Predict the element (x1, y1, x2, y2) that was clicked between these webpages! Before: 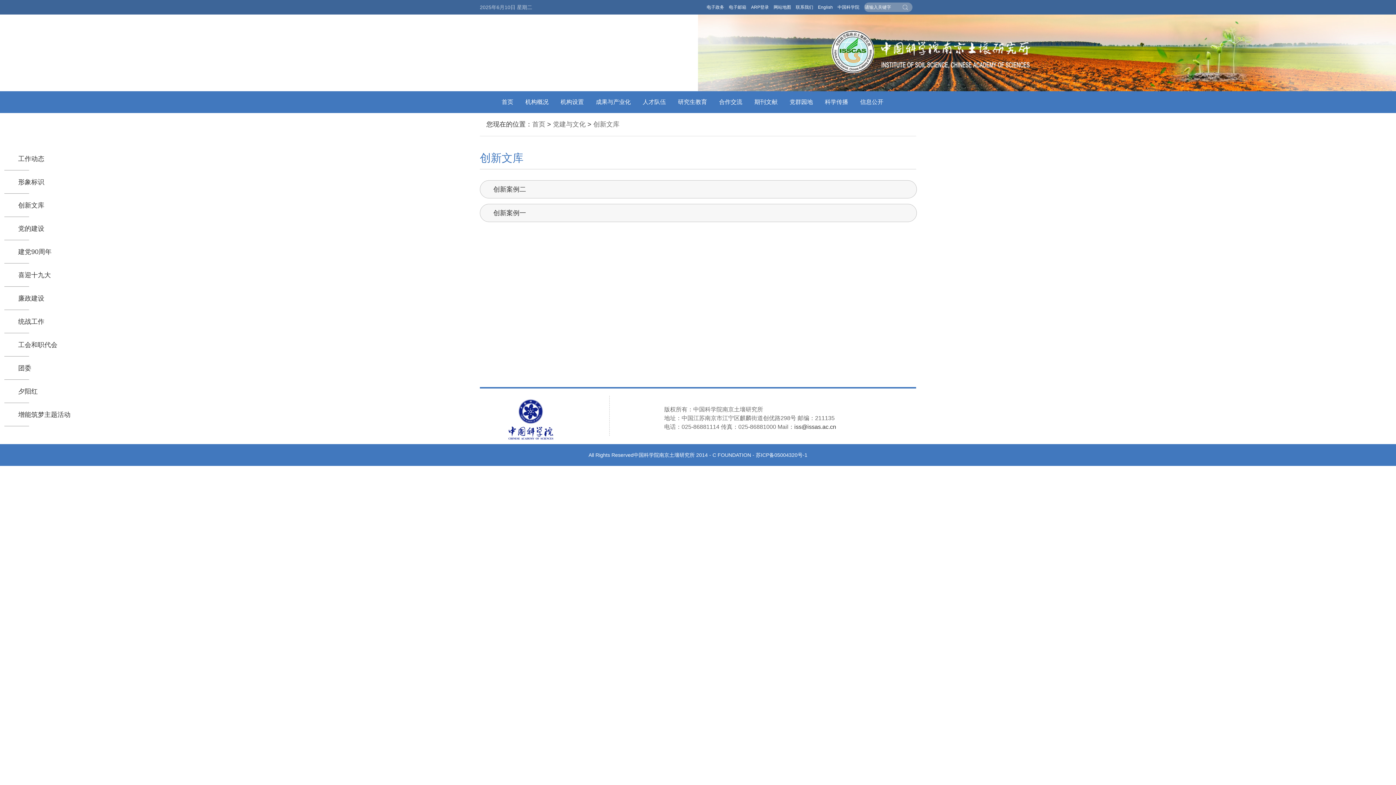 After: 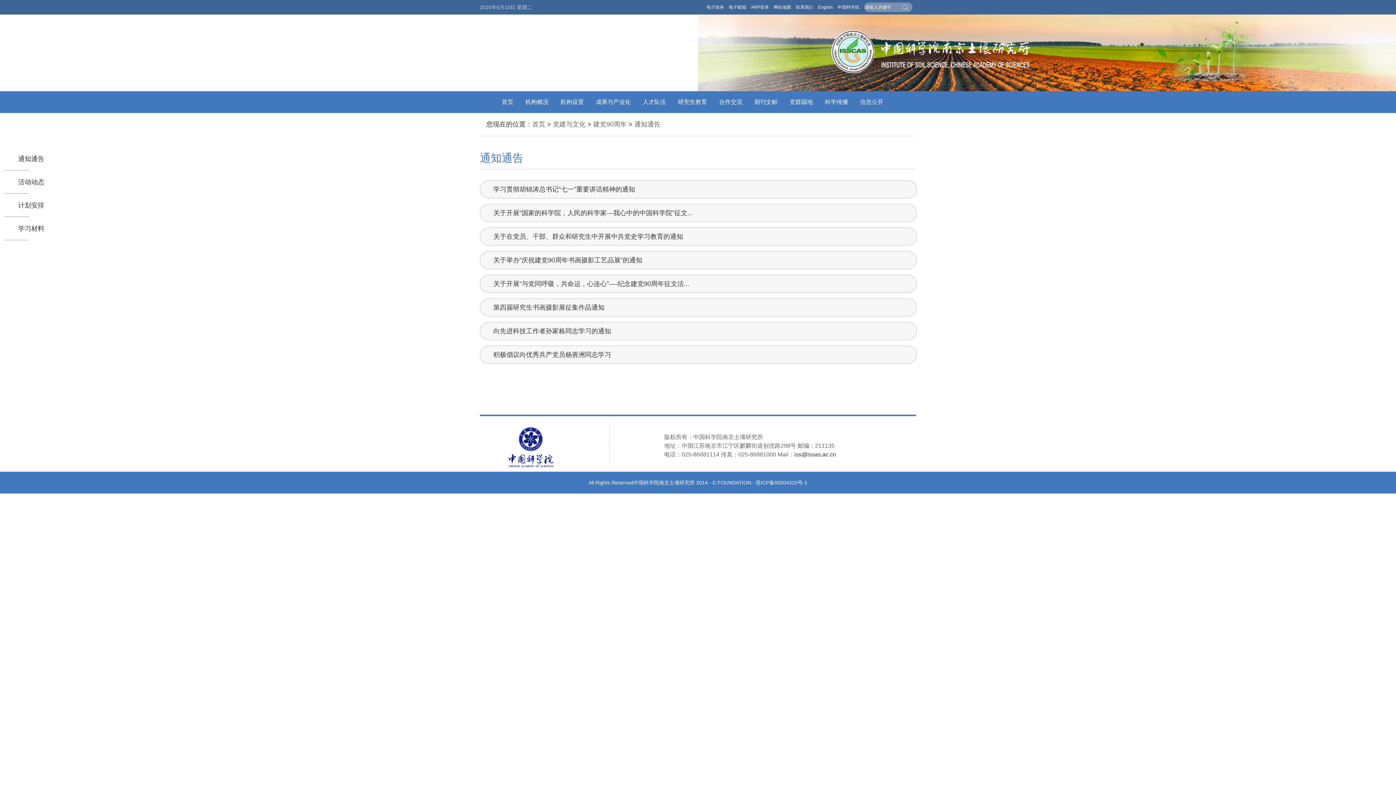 Action: bbox: (4, 240, 55, 263) label: 建党90周年